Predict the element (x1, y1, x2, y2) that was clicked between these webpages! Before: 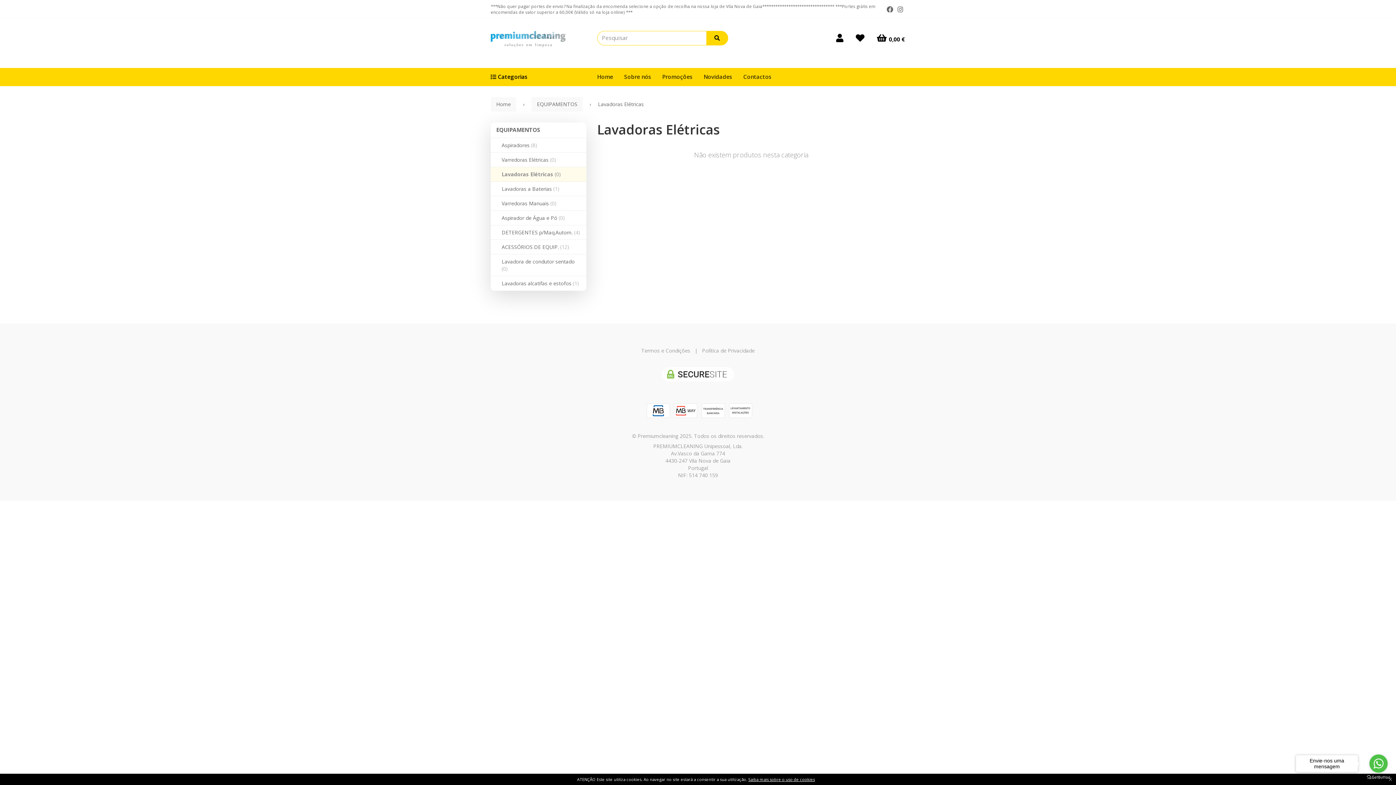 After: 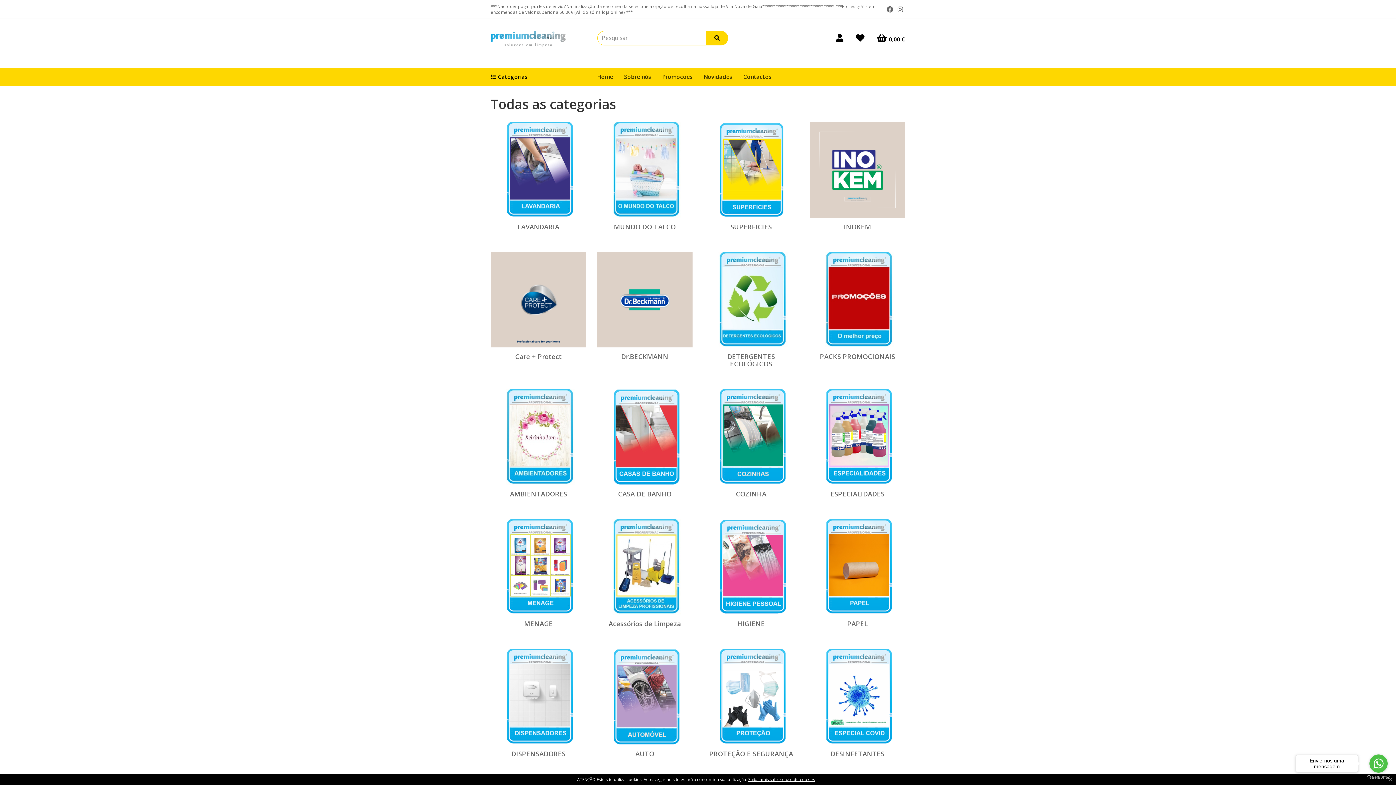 Action: label: Home bbox: (490, 97, 516, 111)